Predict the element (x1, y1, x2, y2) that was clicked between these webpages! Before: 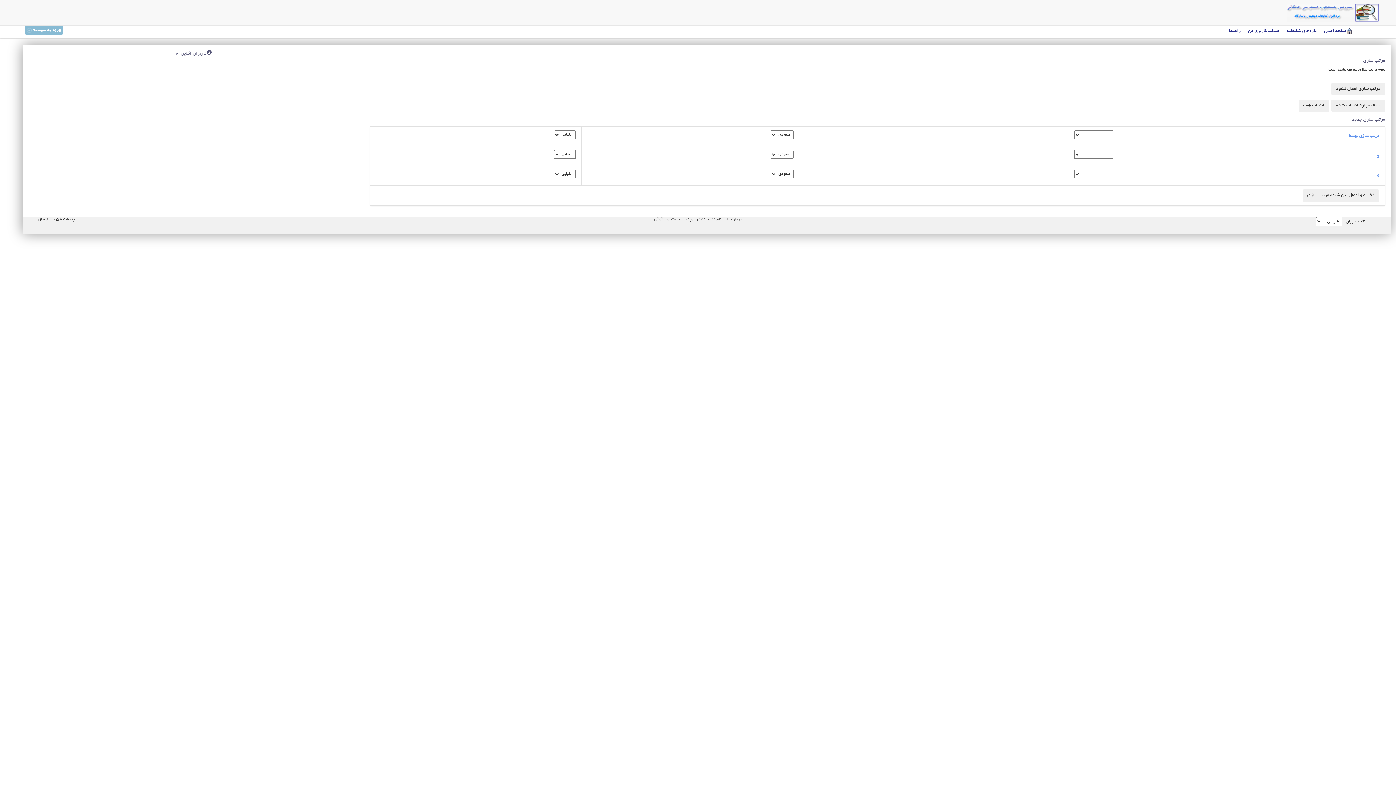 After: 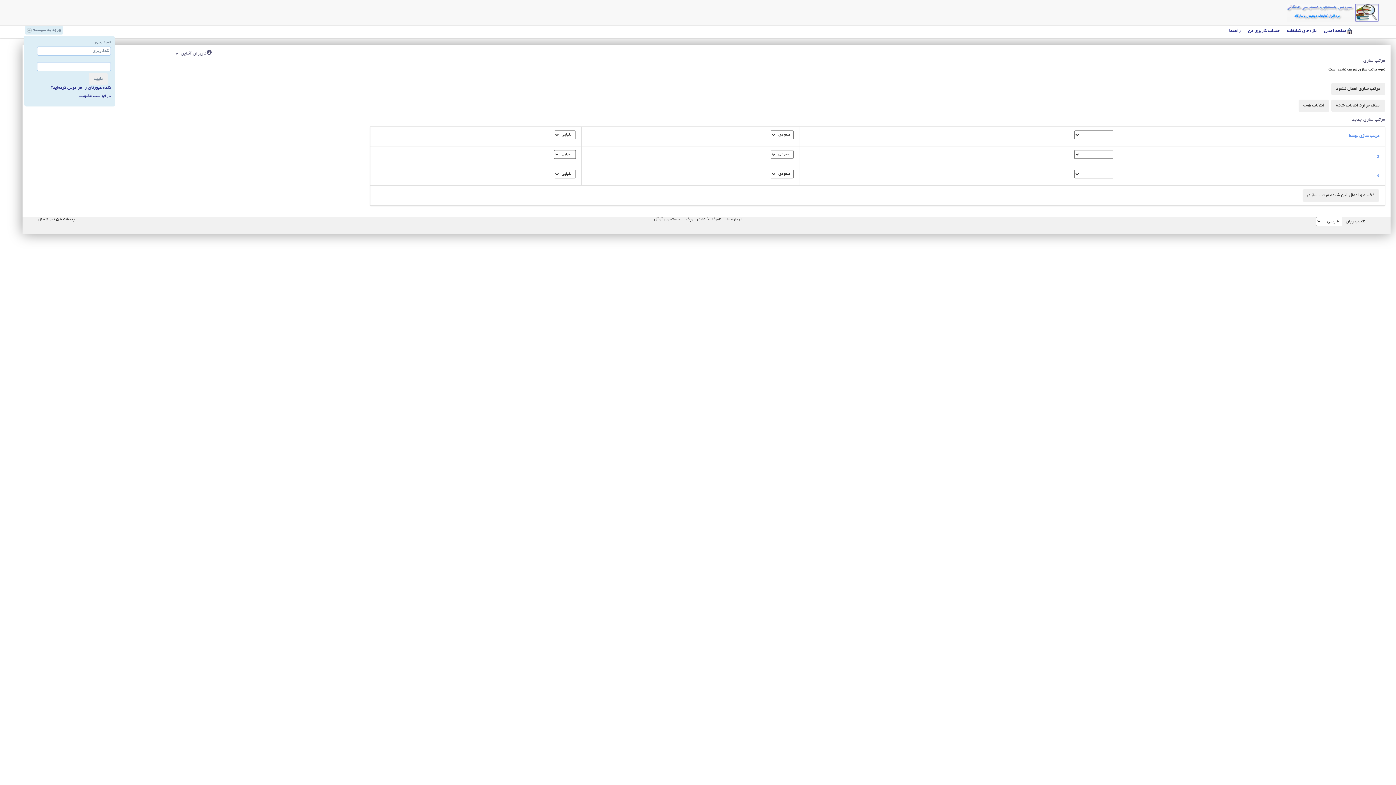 Action: bbox: (24, 26, 63, 34) label: ورود به سیستم